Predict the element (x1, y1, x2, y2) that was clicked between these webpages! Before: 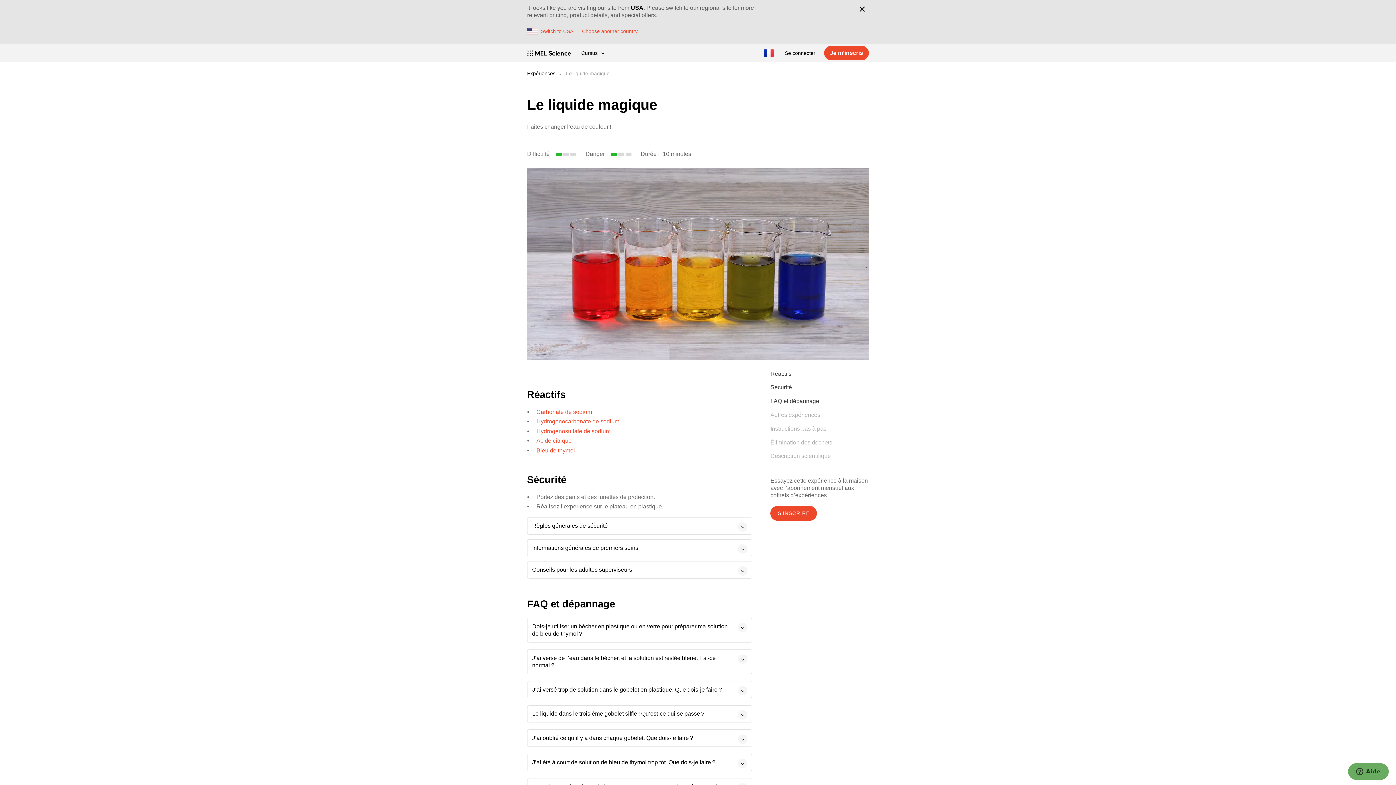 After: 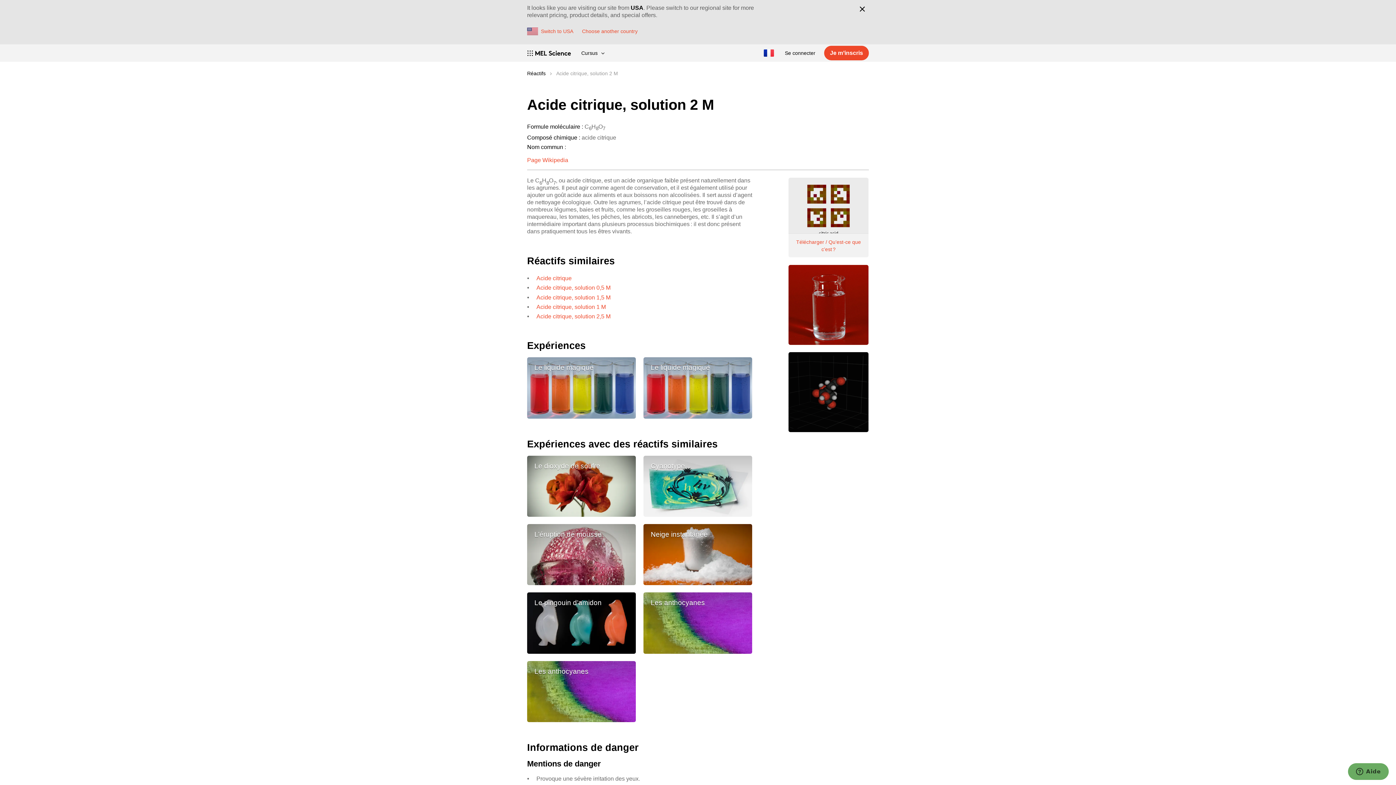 Action: label: Acide citrique bbox: (536, 437, 571, 444)